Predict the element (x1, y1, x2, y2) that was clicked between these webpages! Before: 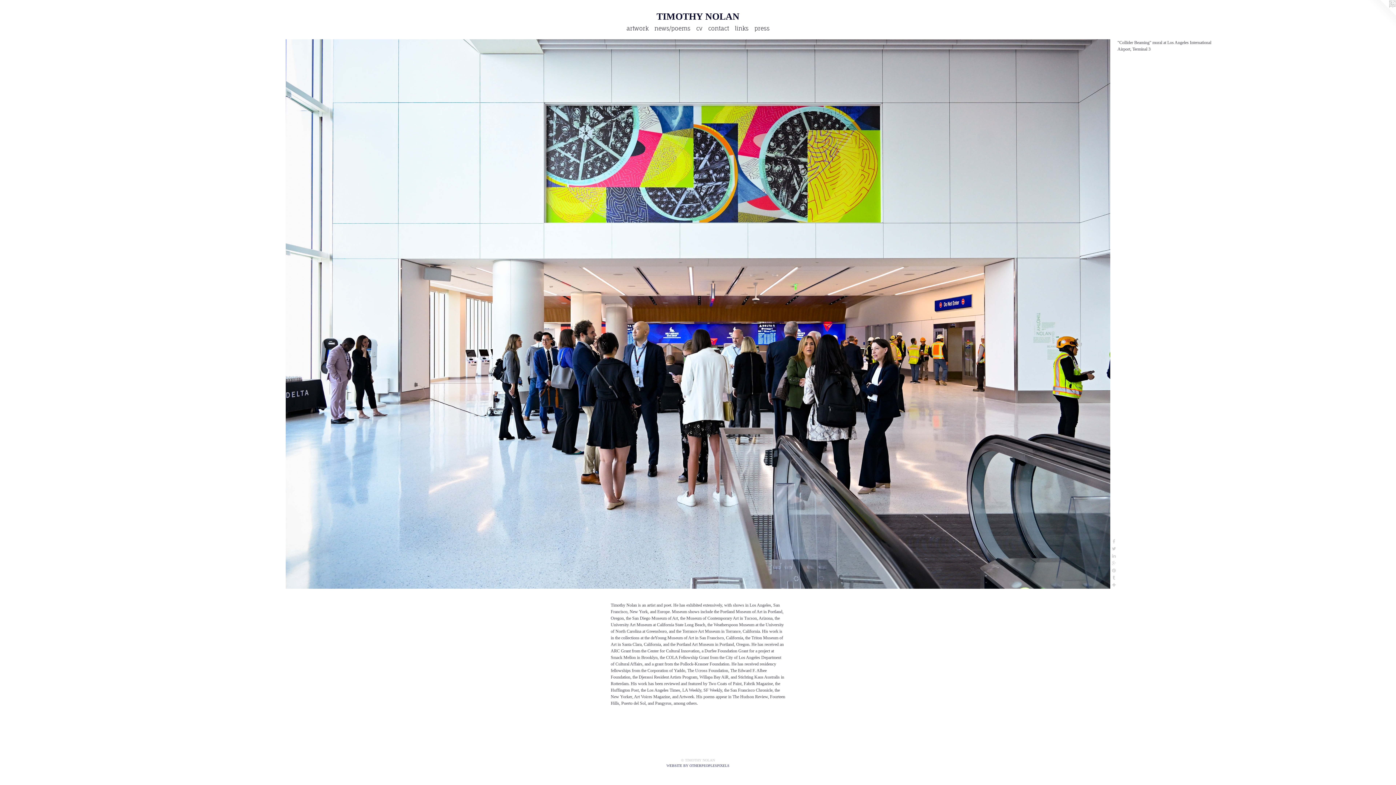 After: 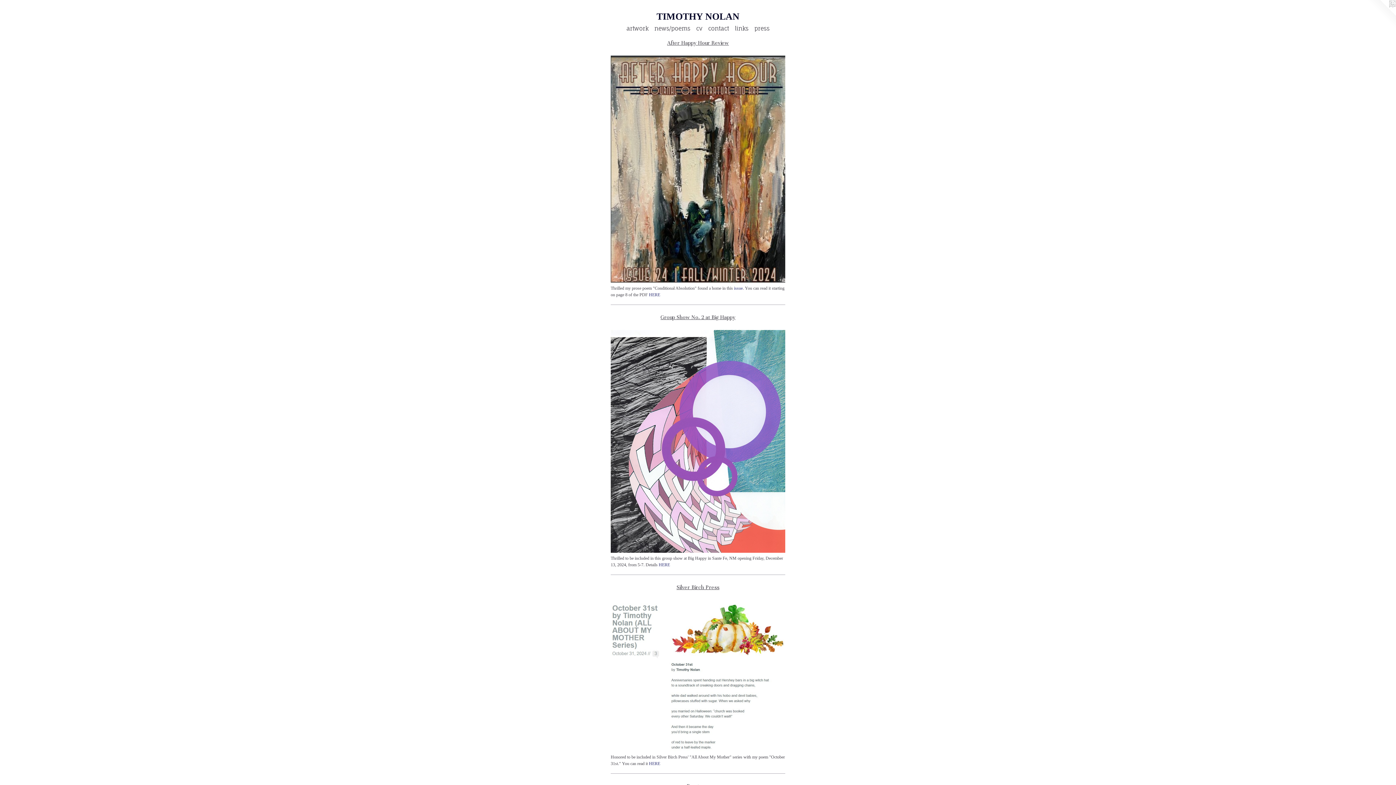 Action: bbox: (651, 23, 693, 32) label: news/poems